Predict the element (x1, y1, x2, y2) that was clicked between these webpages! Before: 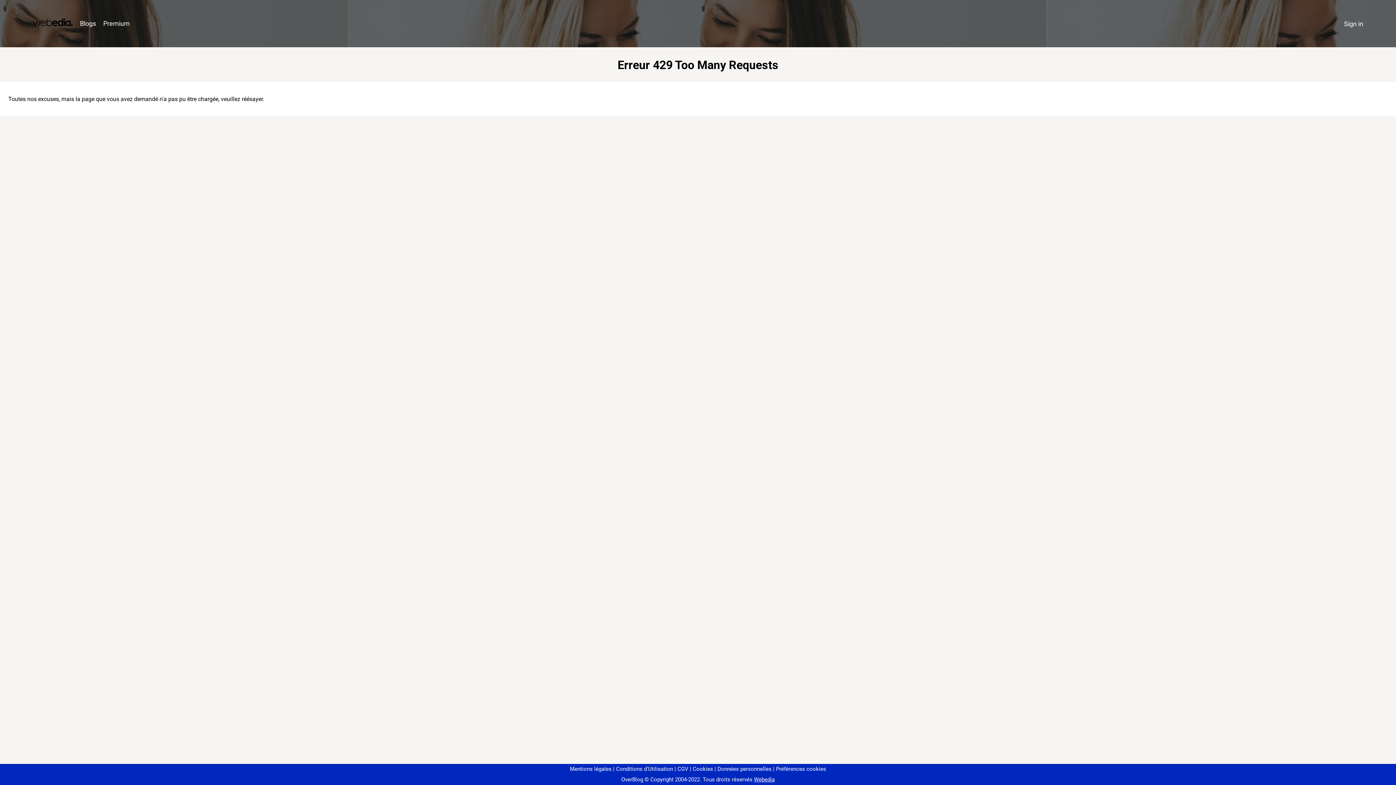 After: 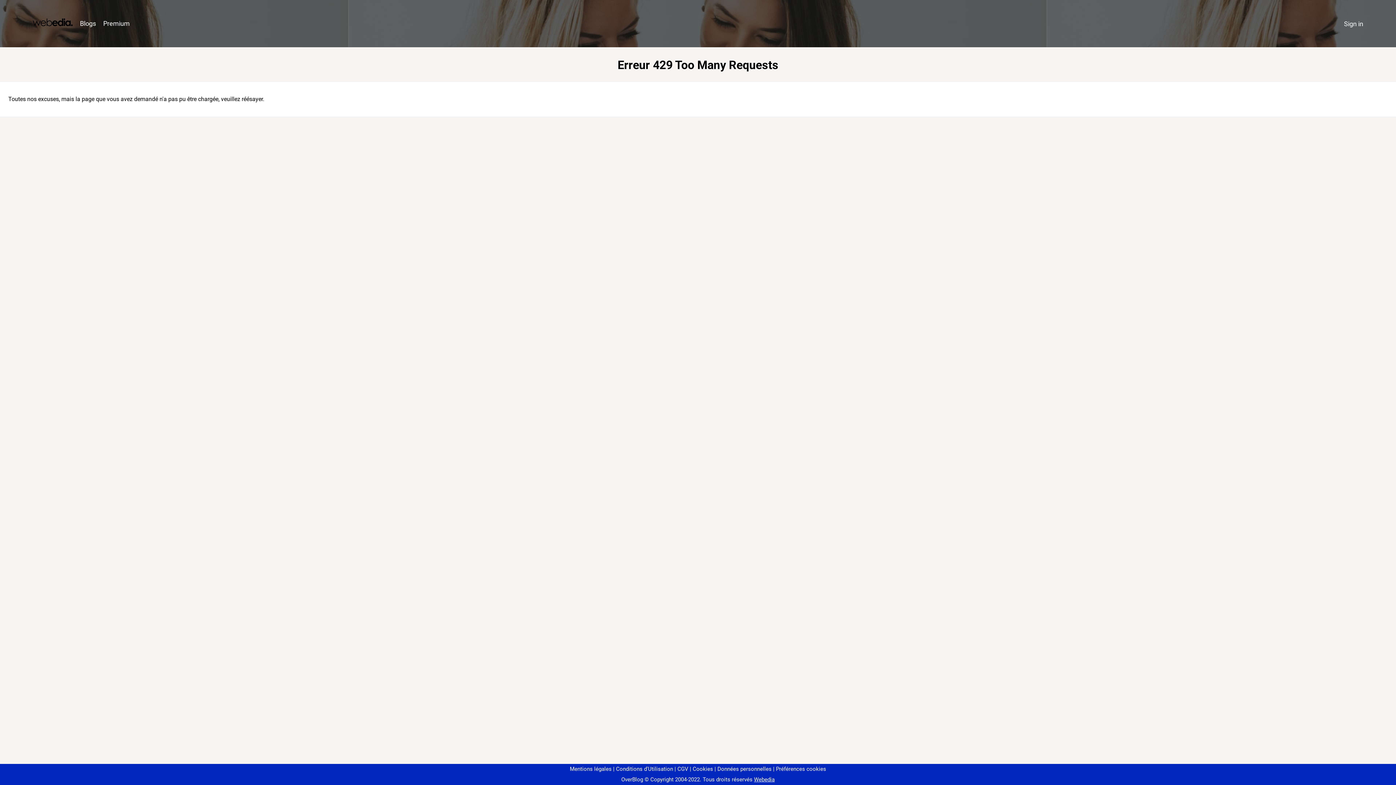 Action: label: Préférences cookies bbox: (773, 766, 826, 772)